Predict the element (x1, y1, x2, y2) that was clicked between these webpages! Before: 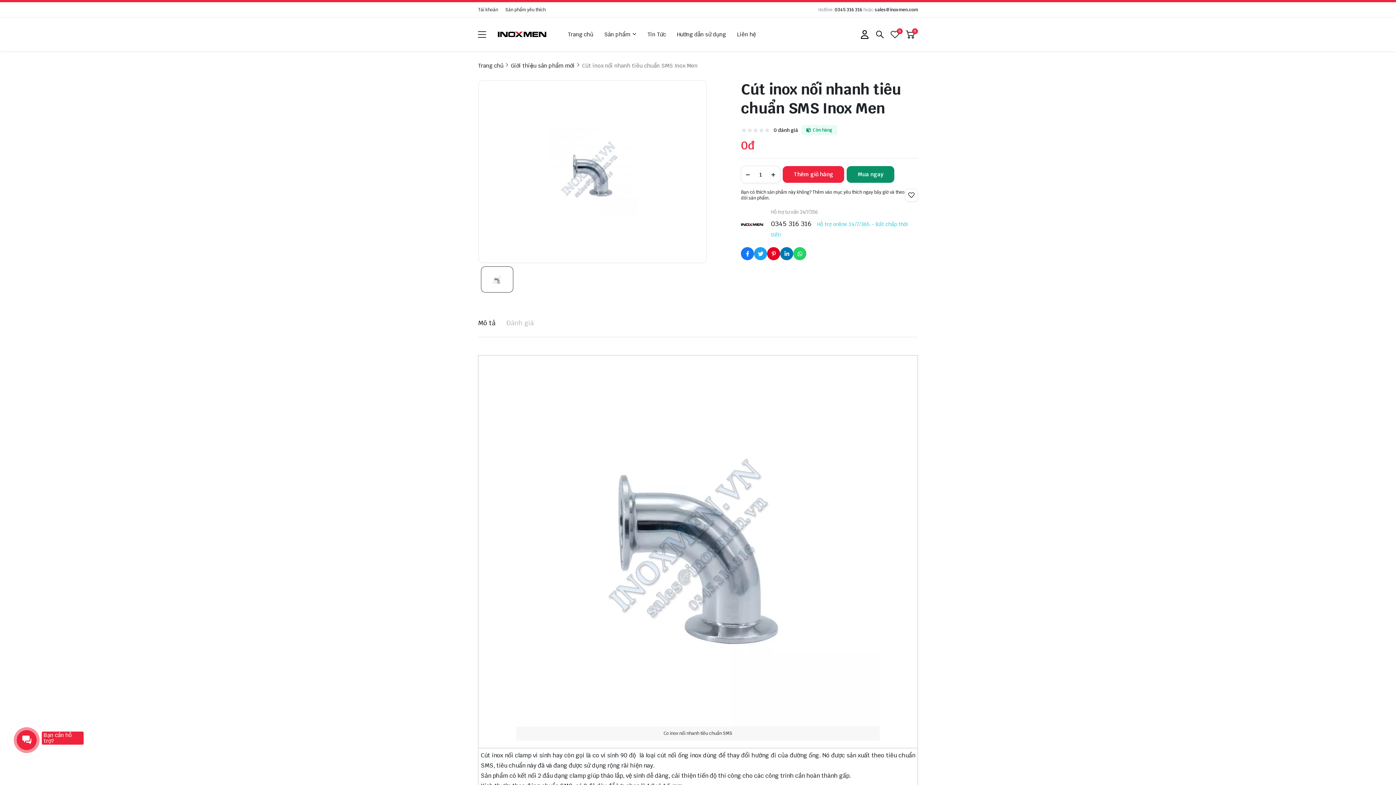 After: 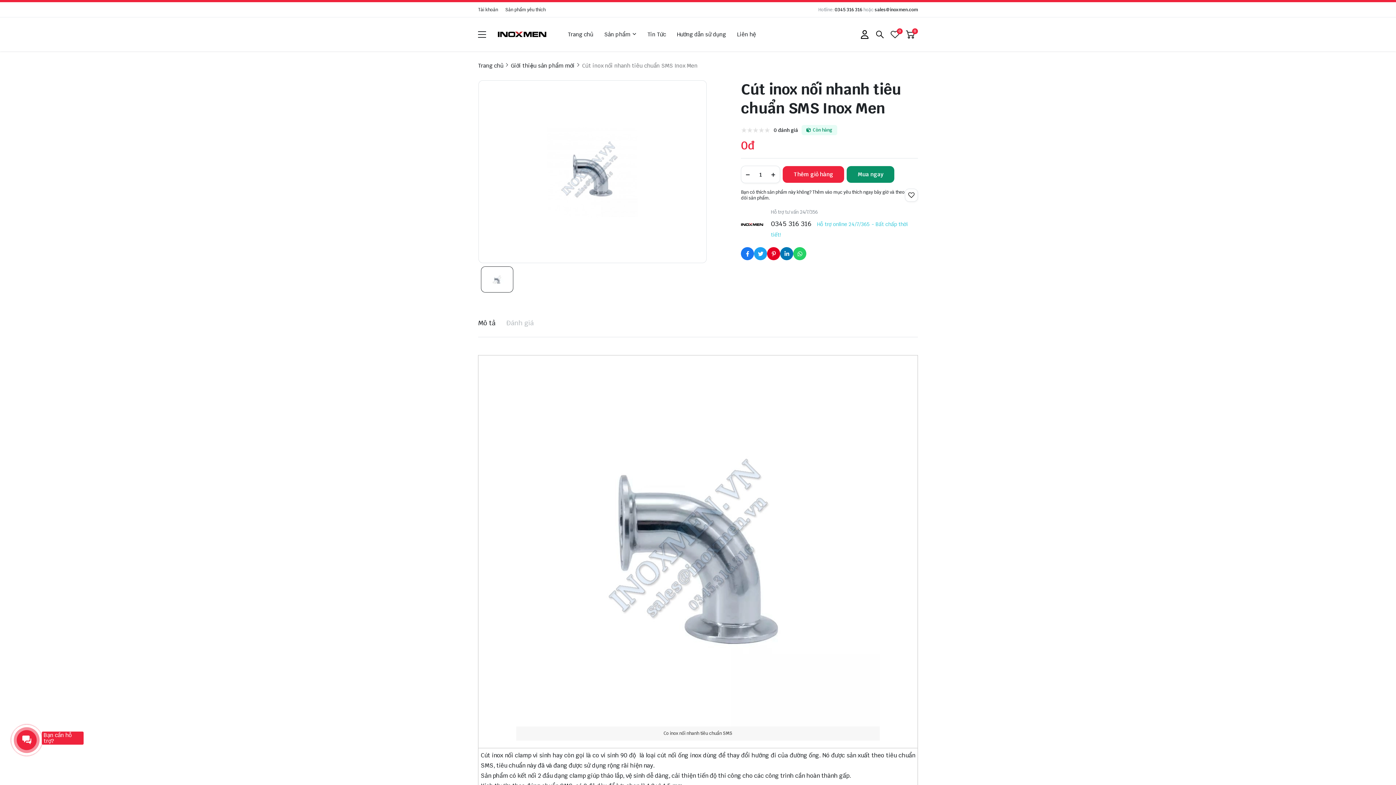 Action: label: sales@inoxmen.com bbox: (874, 6, 918, 12)